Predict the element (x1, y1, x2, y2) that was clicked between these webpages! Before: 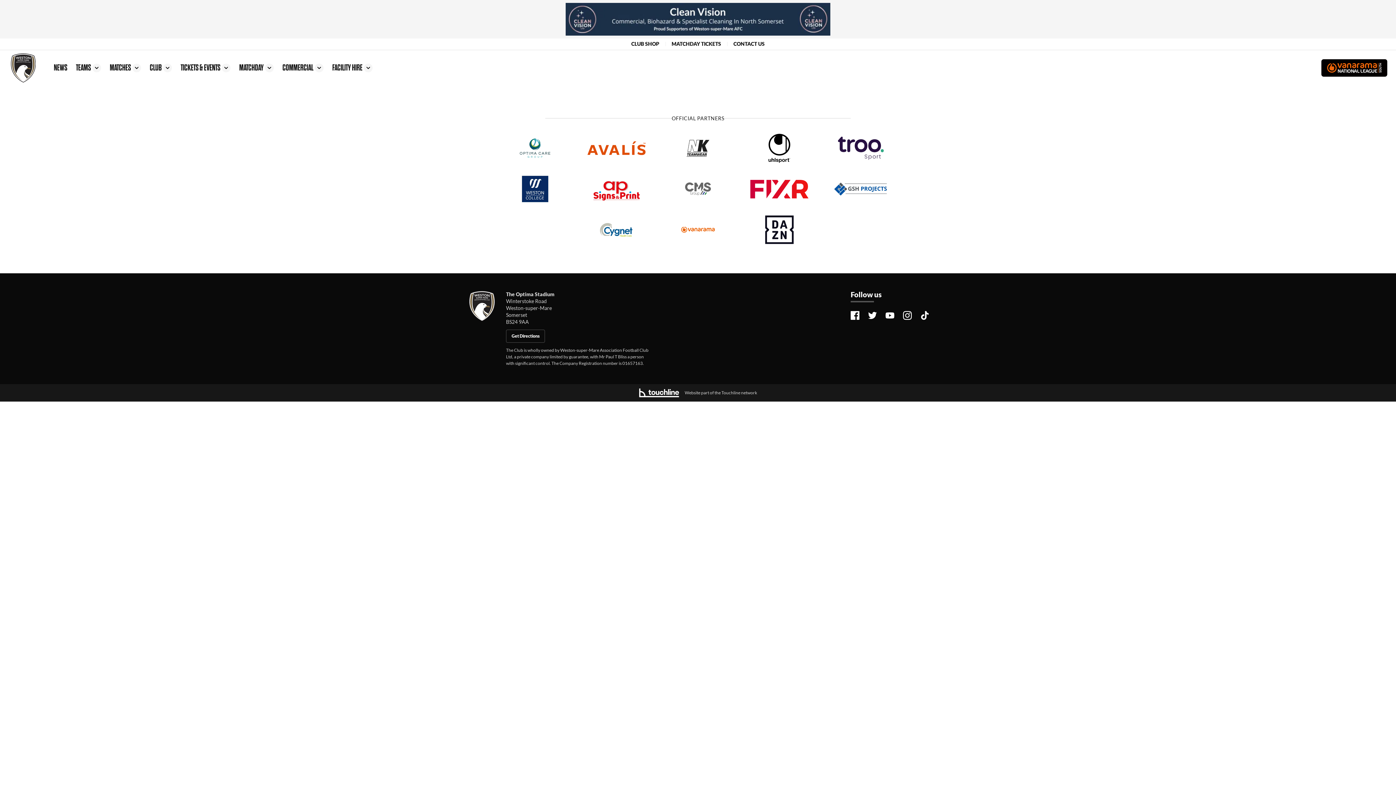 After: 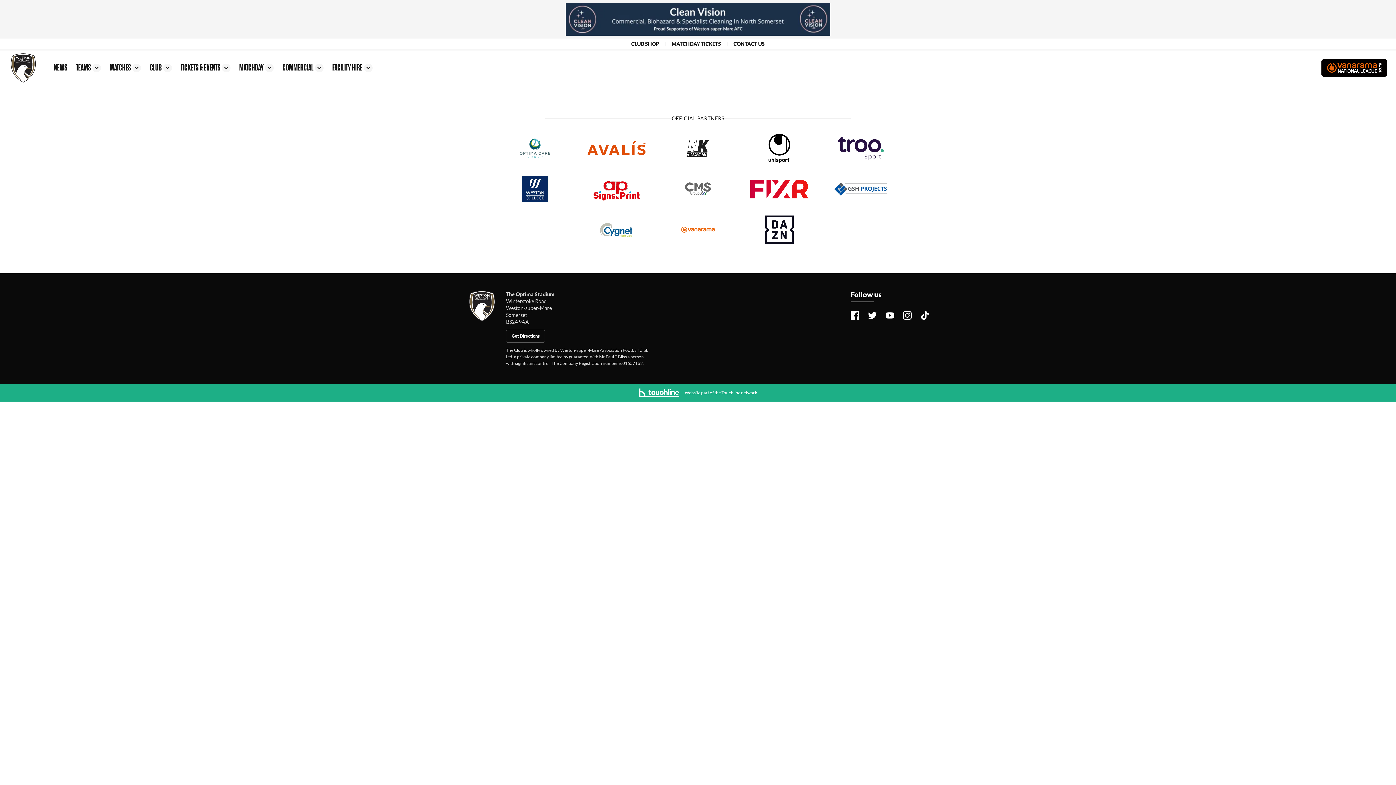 Action: label: Website part of the Touchline network bbox: (0, 384, 1396, 401)